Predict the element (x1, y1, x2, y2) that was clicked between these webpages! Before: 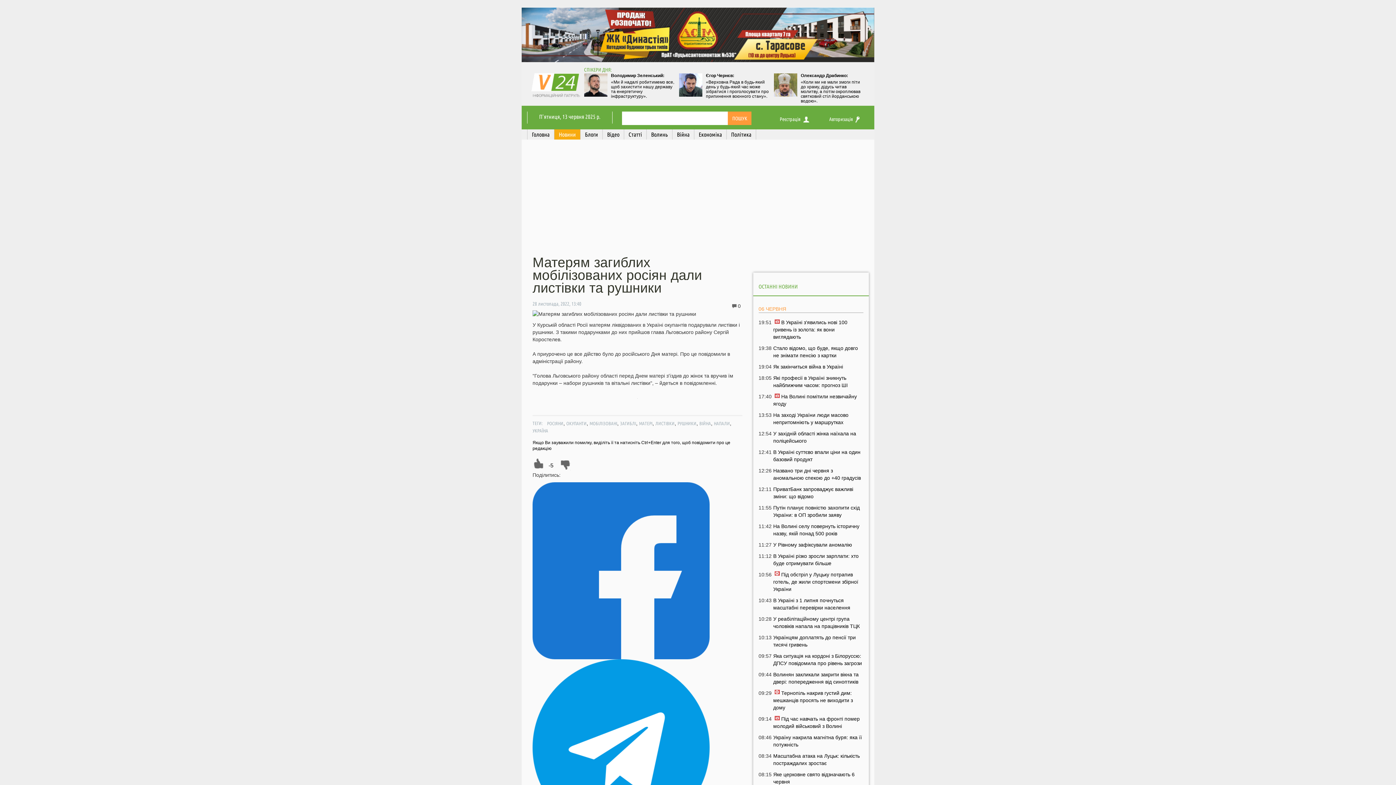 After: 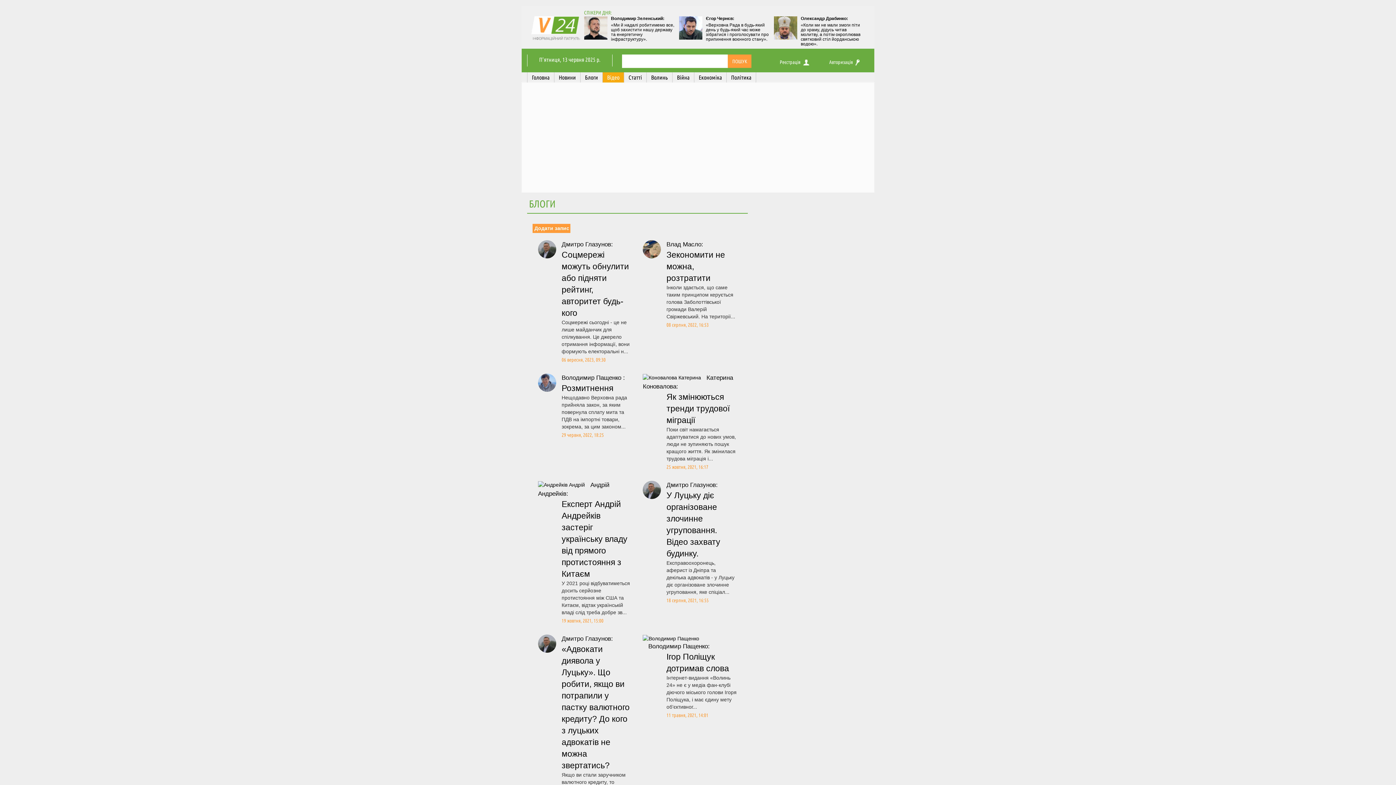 Action: bbox: (602, 129, 624, 139) label: Відео